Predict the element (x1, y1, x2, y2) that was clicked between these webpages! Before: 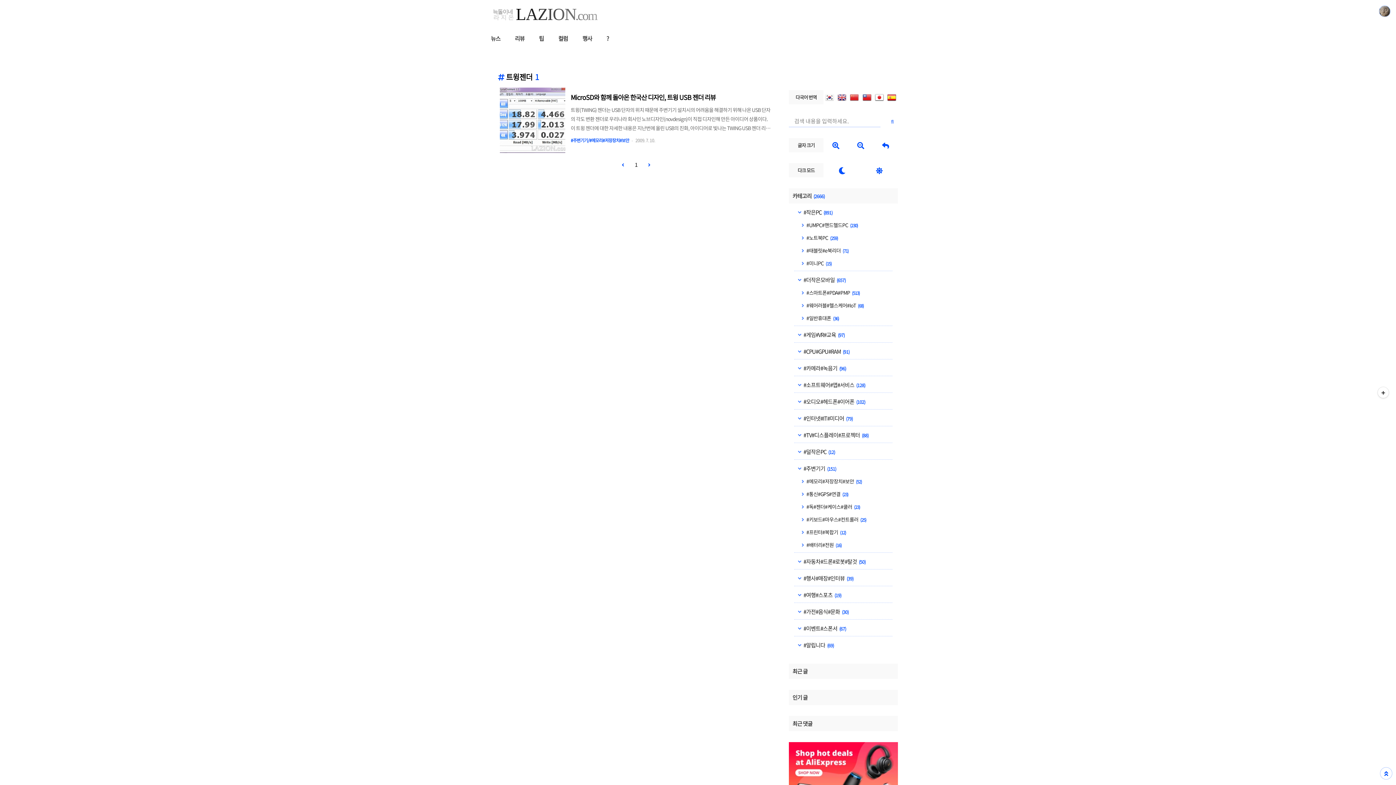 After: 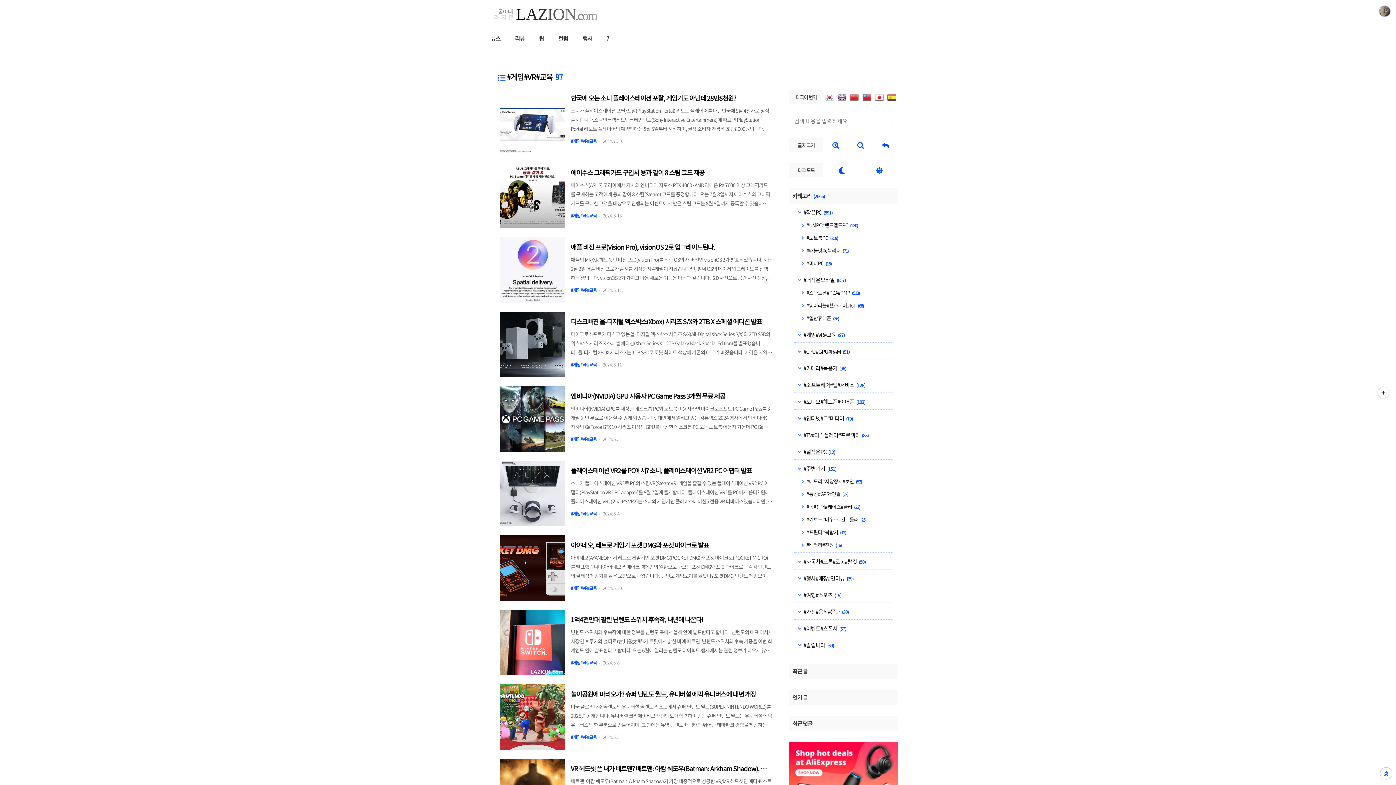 Action: bbox: (798, 330, 844, 338) label:  #게임#VR#교육 (97)